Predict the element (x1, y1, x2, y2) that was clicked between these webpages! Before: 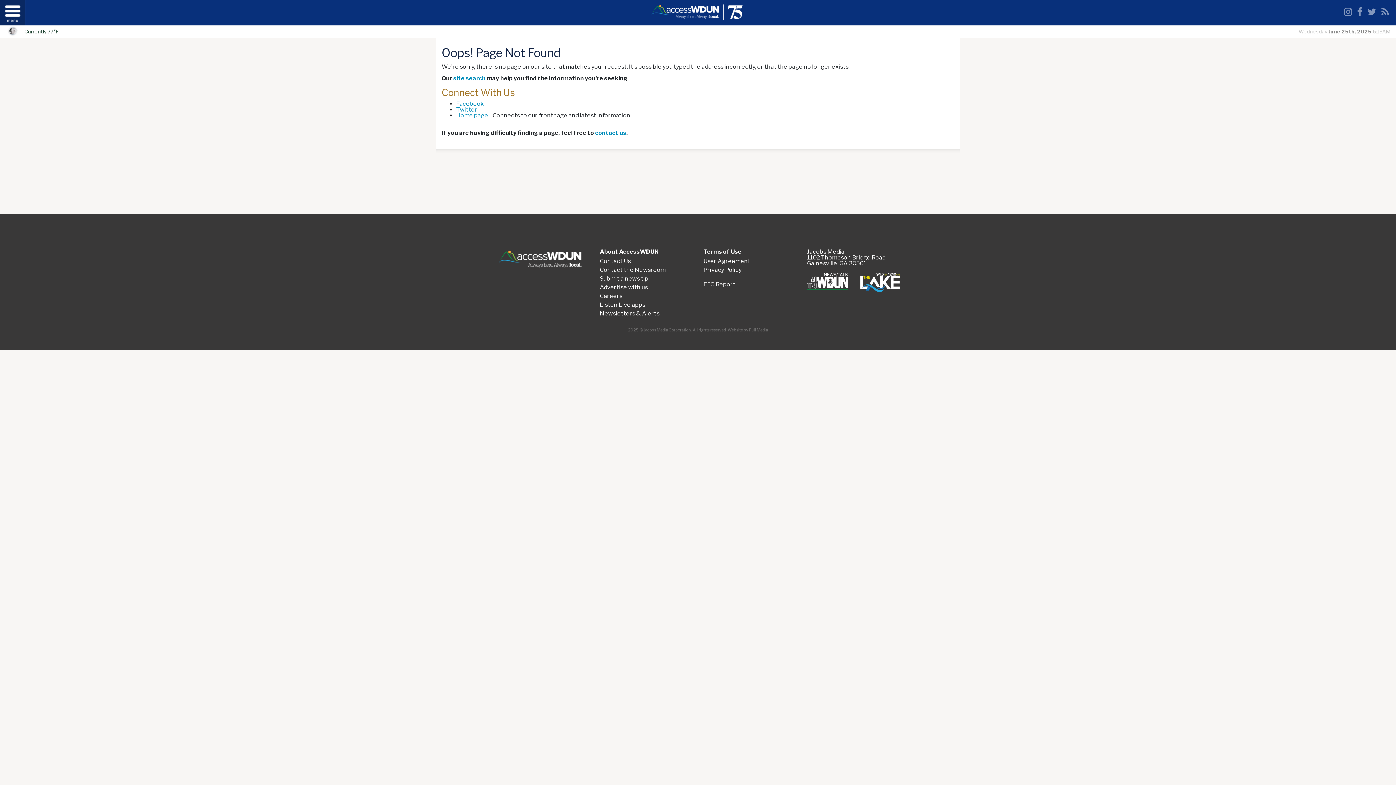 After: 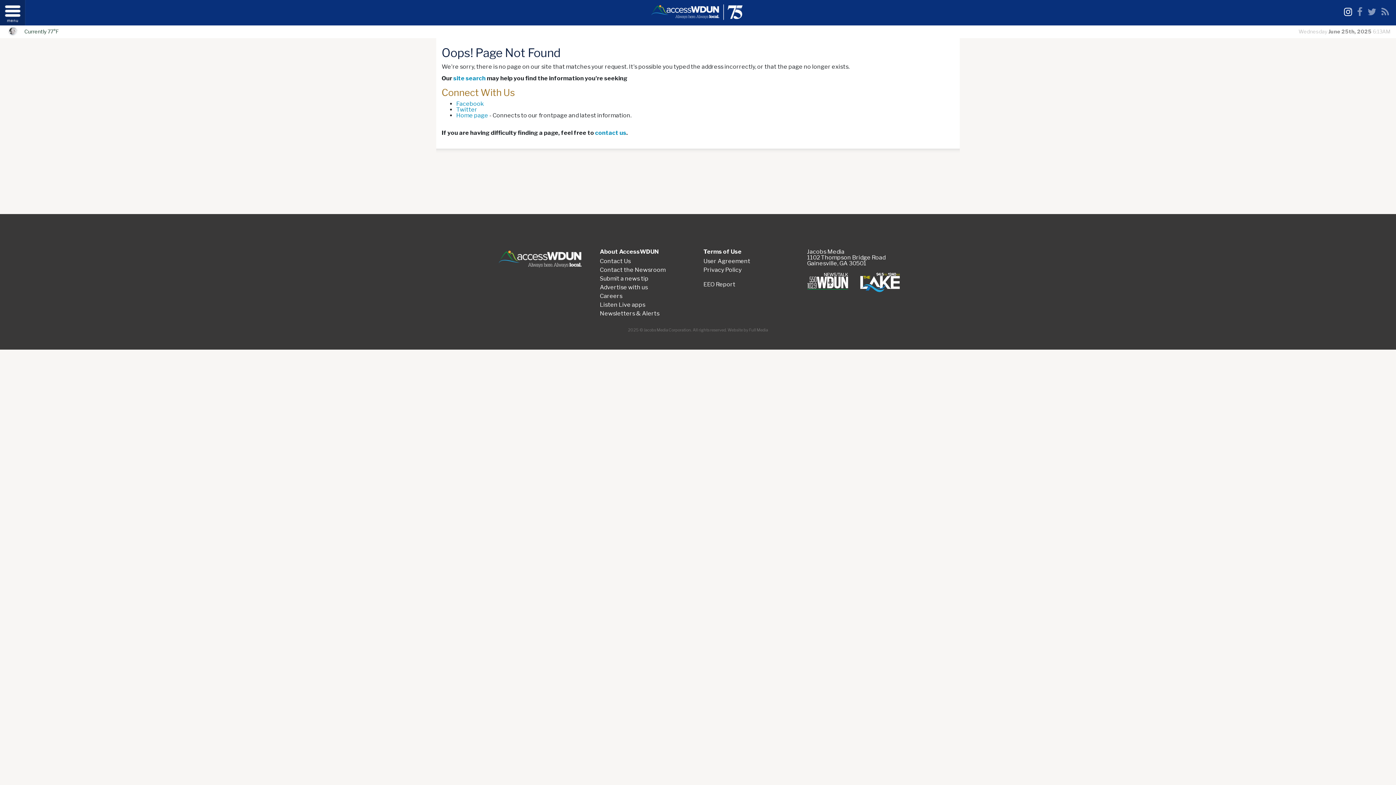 Action: bbox: (1344, 7, 1352, 16) label: Instagram